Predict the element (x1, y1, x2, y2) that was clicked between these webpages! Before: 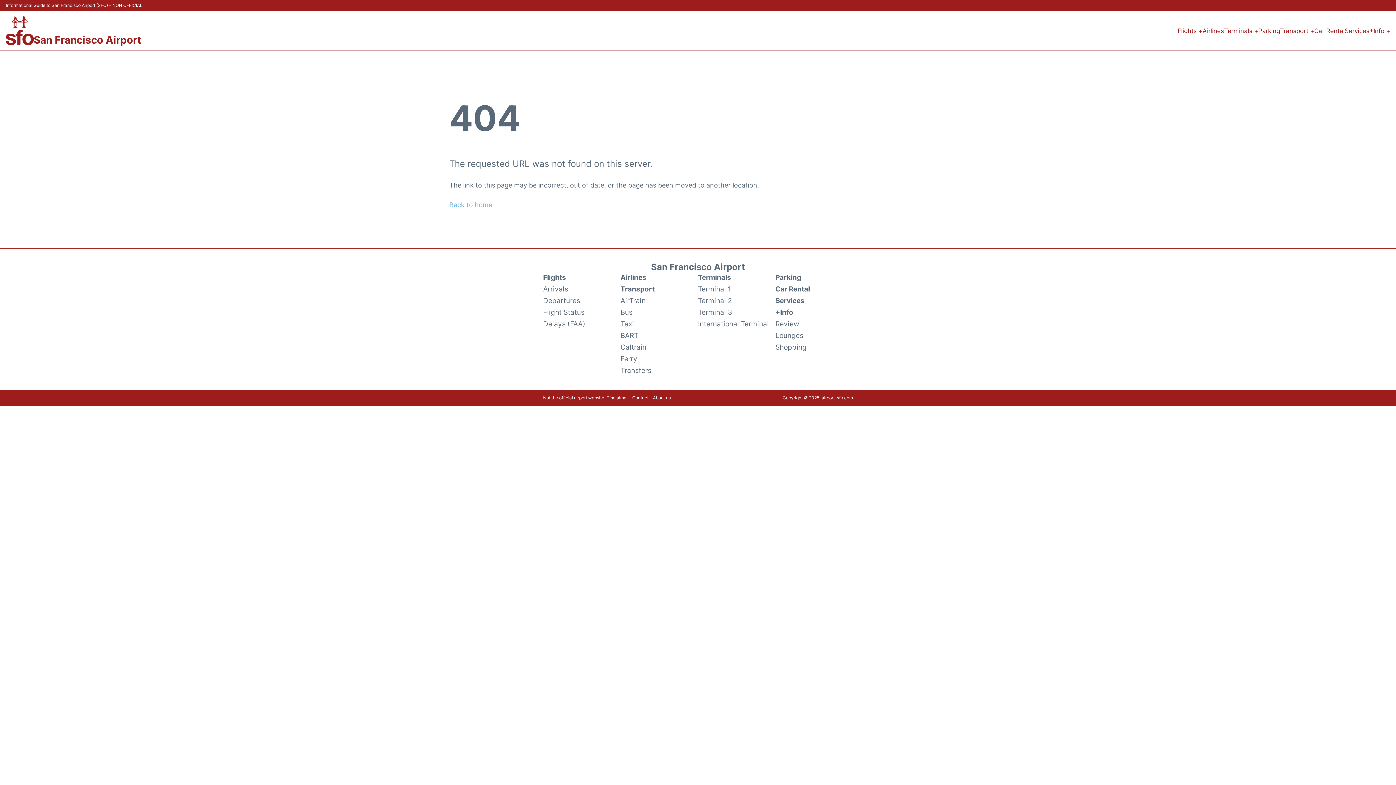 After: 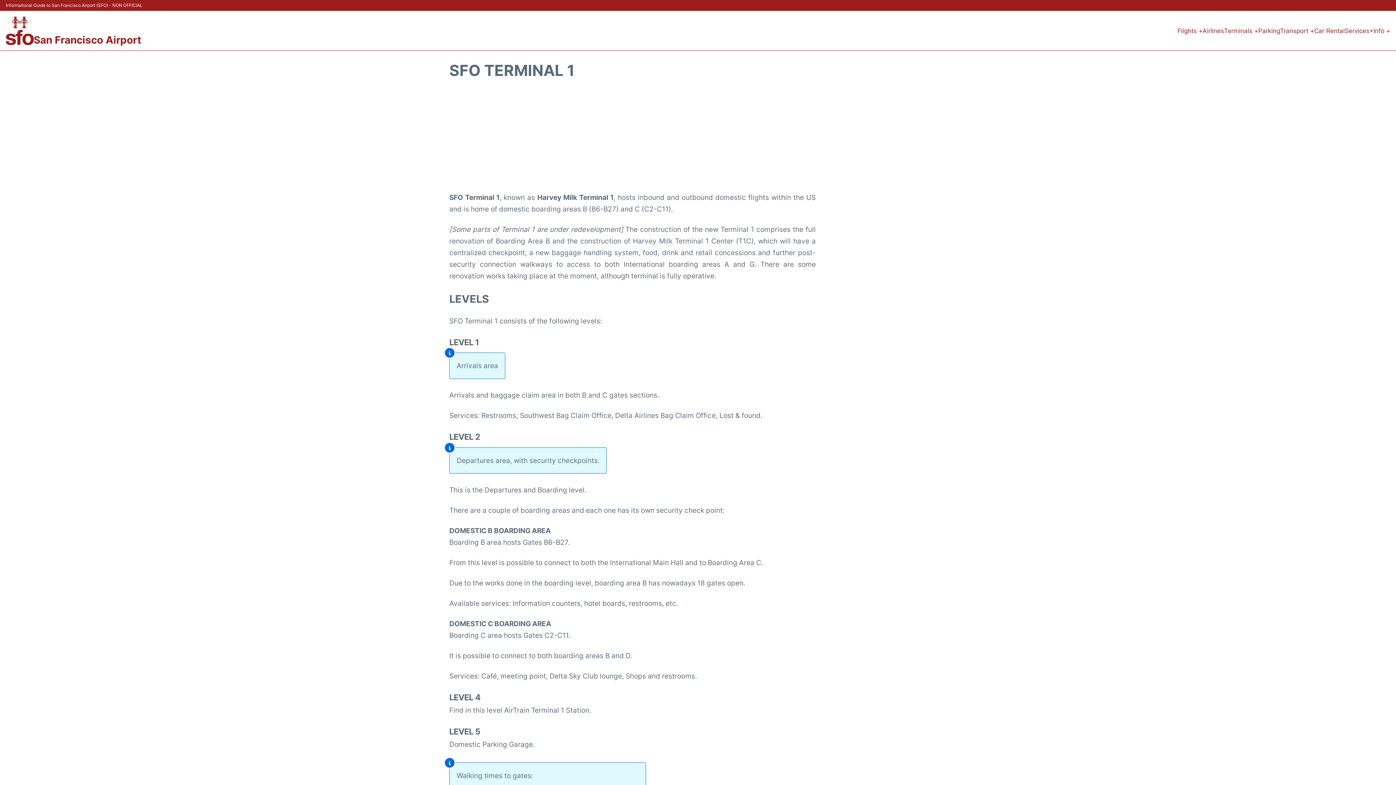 Action: label: Terminal 1 bbox: (698, 283, 731, 294)